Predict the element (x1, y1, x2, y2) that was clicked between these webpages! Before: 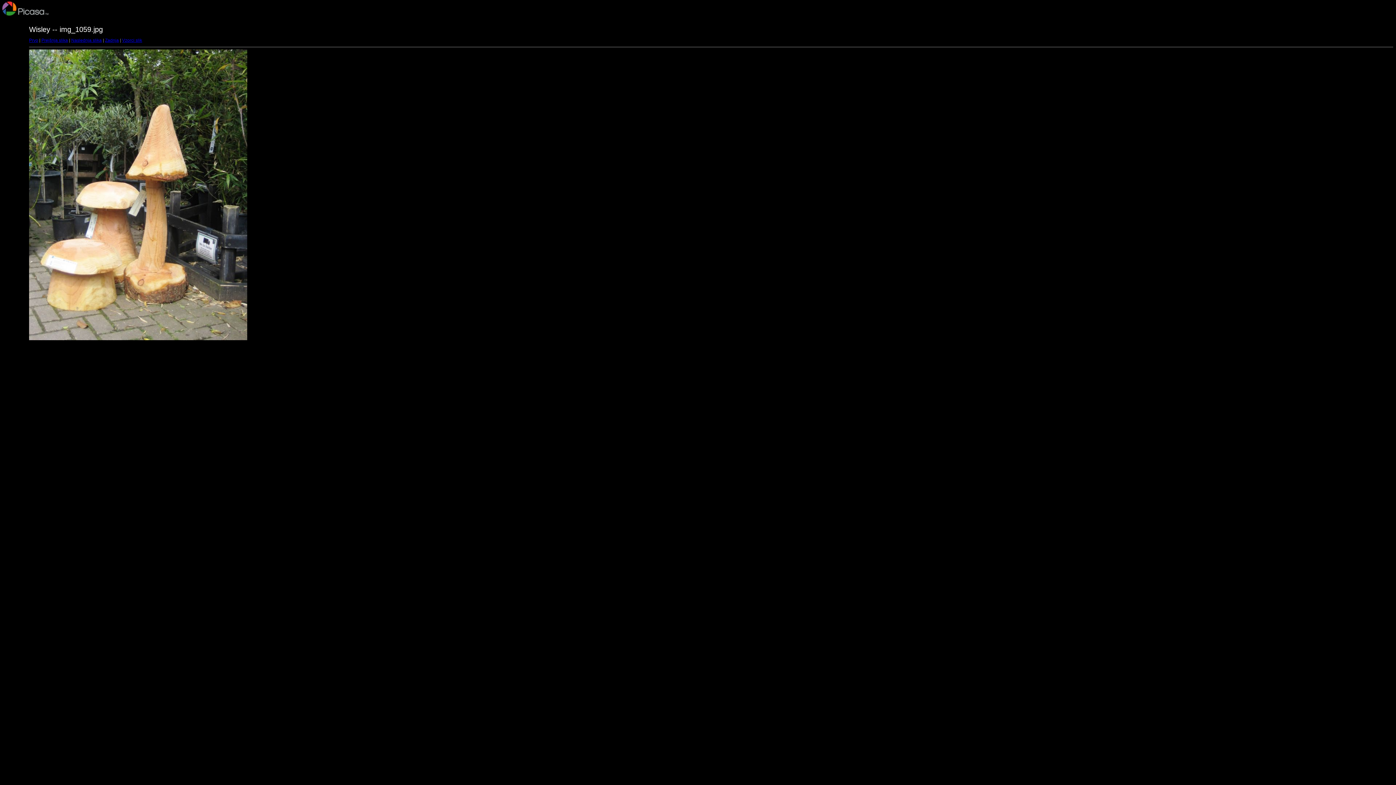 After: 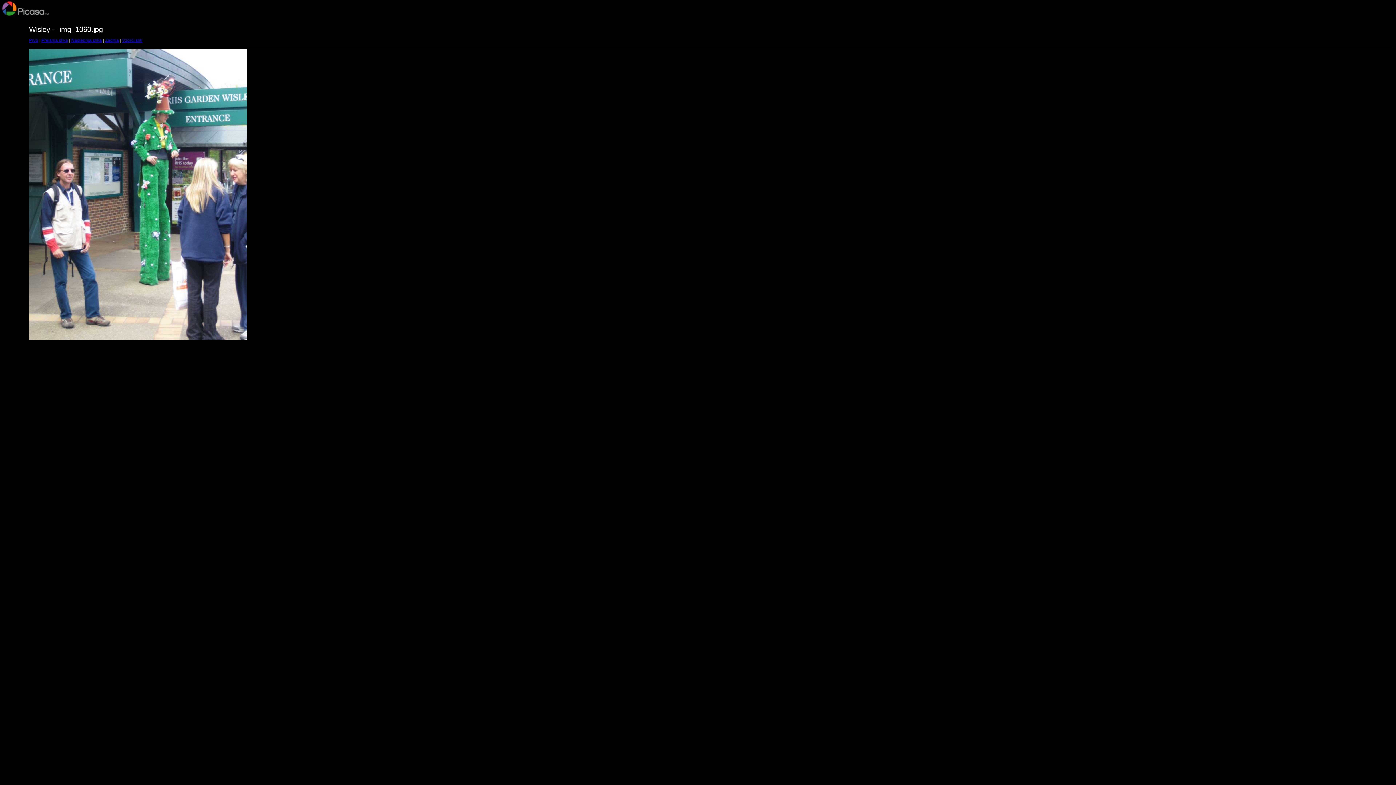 Action: bbox: (71, 37, 101, 42) label: Naslednja slika